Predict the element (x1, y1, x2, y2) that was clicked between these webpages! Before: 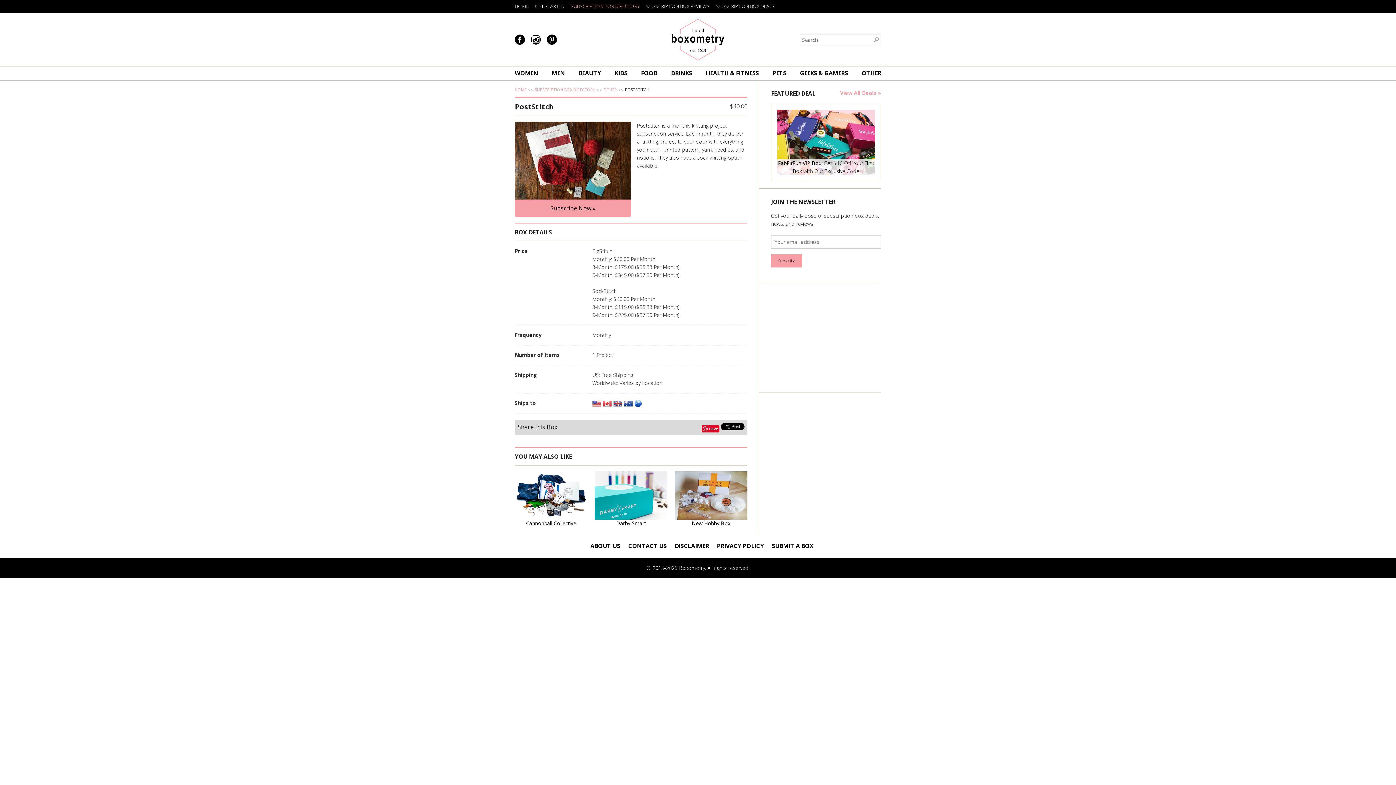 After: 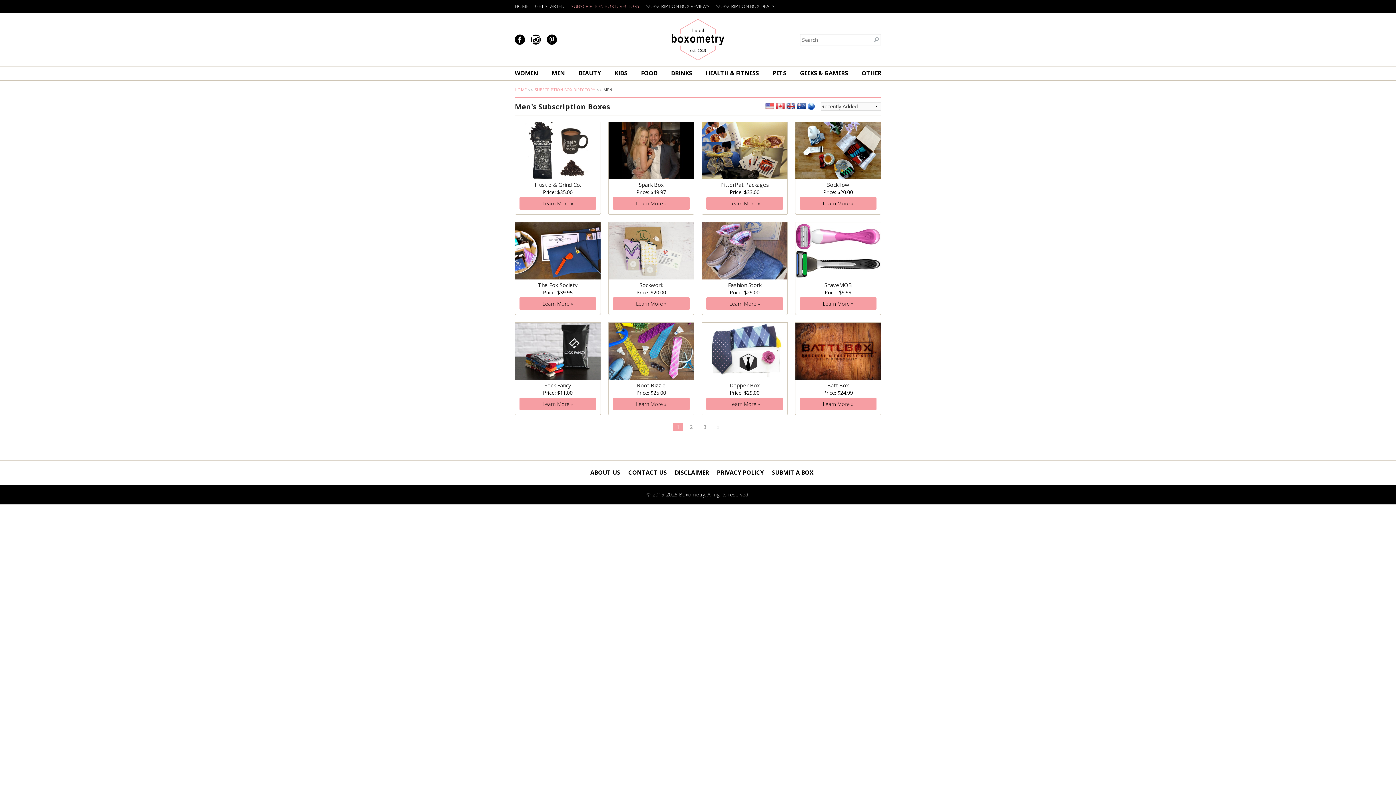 Action: bbox: (551, 68, 564, 77) label: MEN